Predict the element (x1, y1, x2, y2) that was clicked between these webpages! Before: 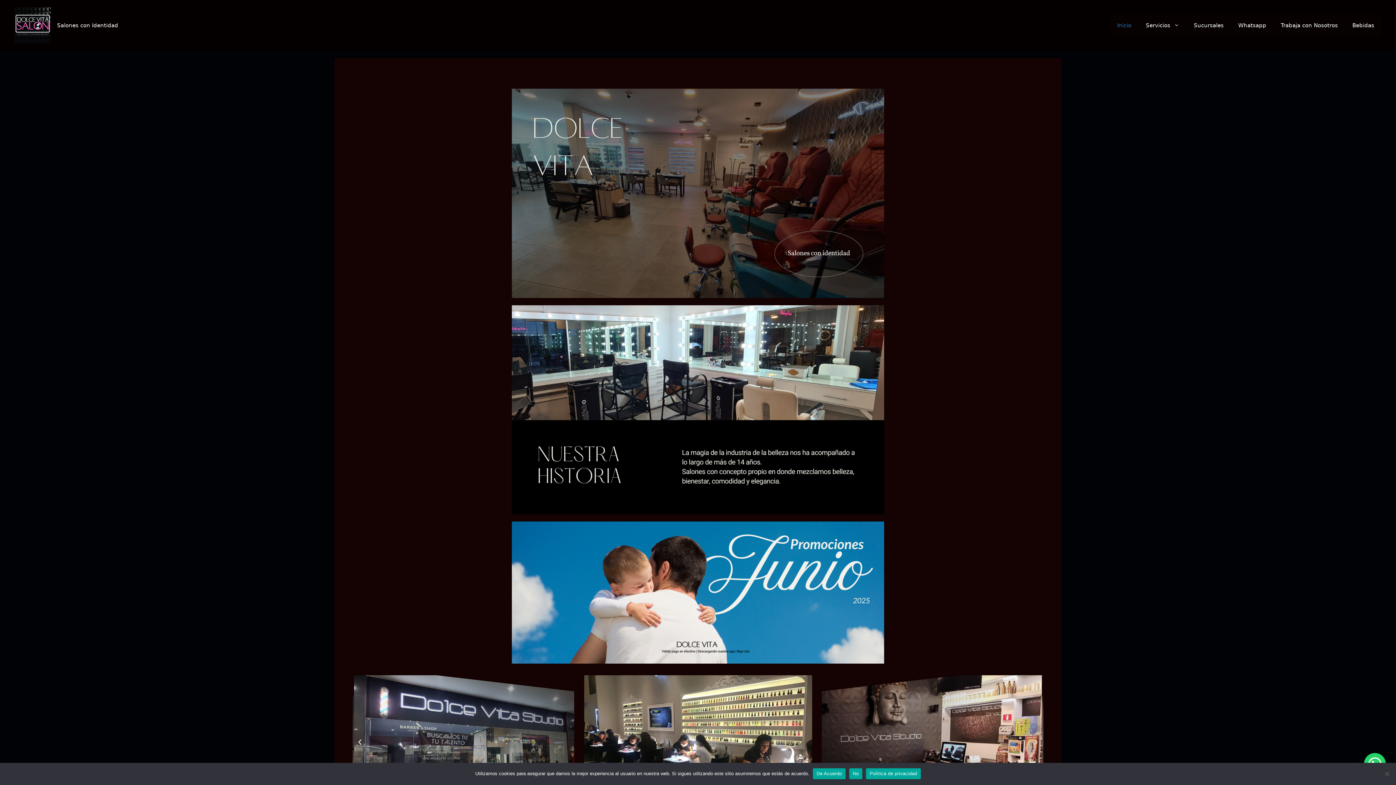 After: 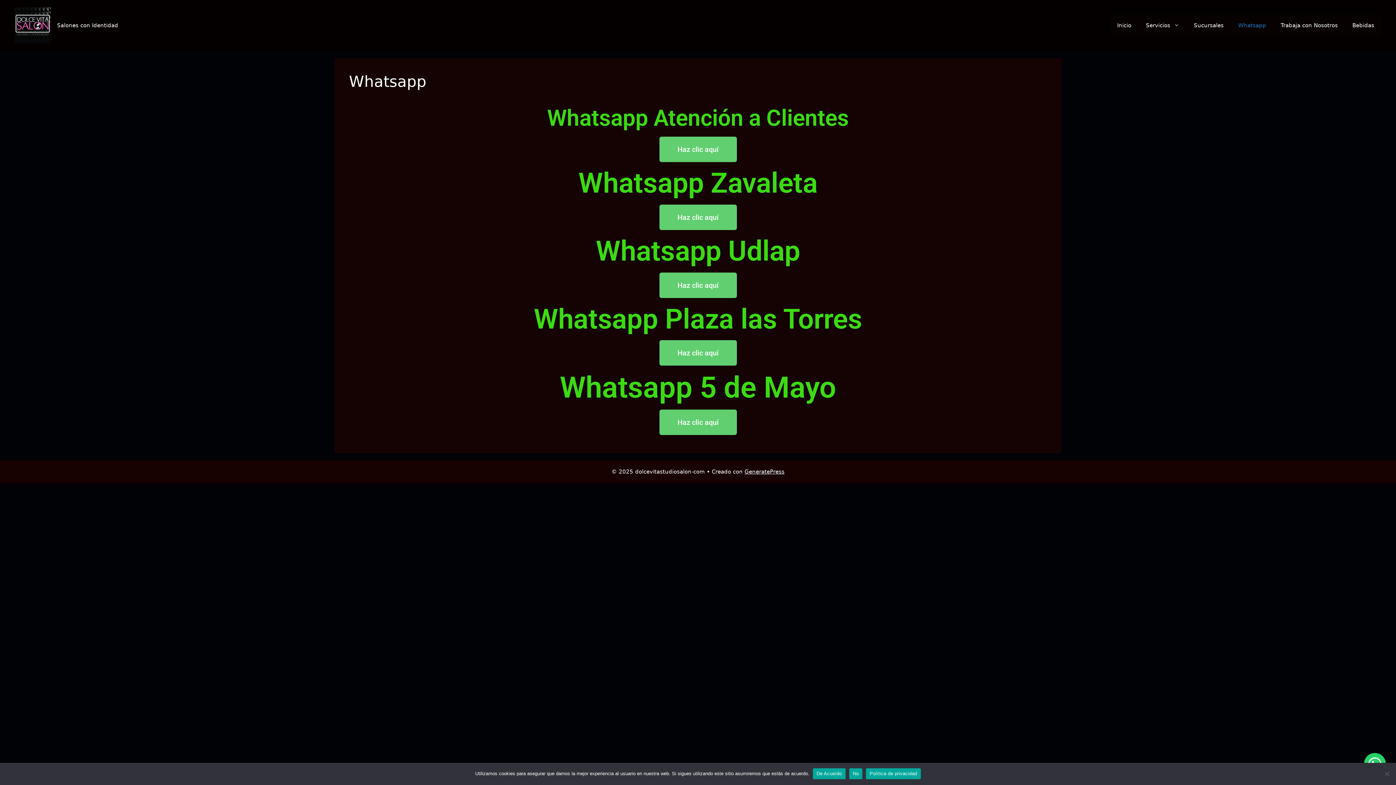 Action: label: Whatsapp bbox: (1231, 14, 1273, 36)